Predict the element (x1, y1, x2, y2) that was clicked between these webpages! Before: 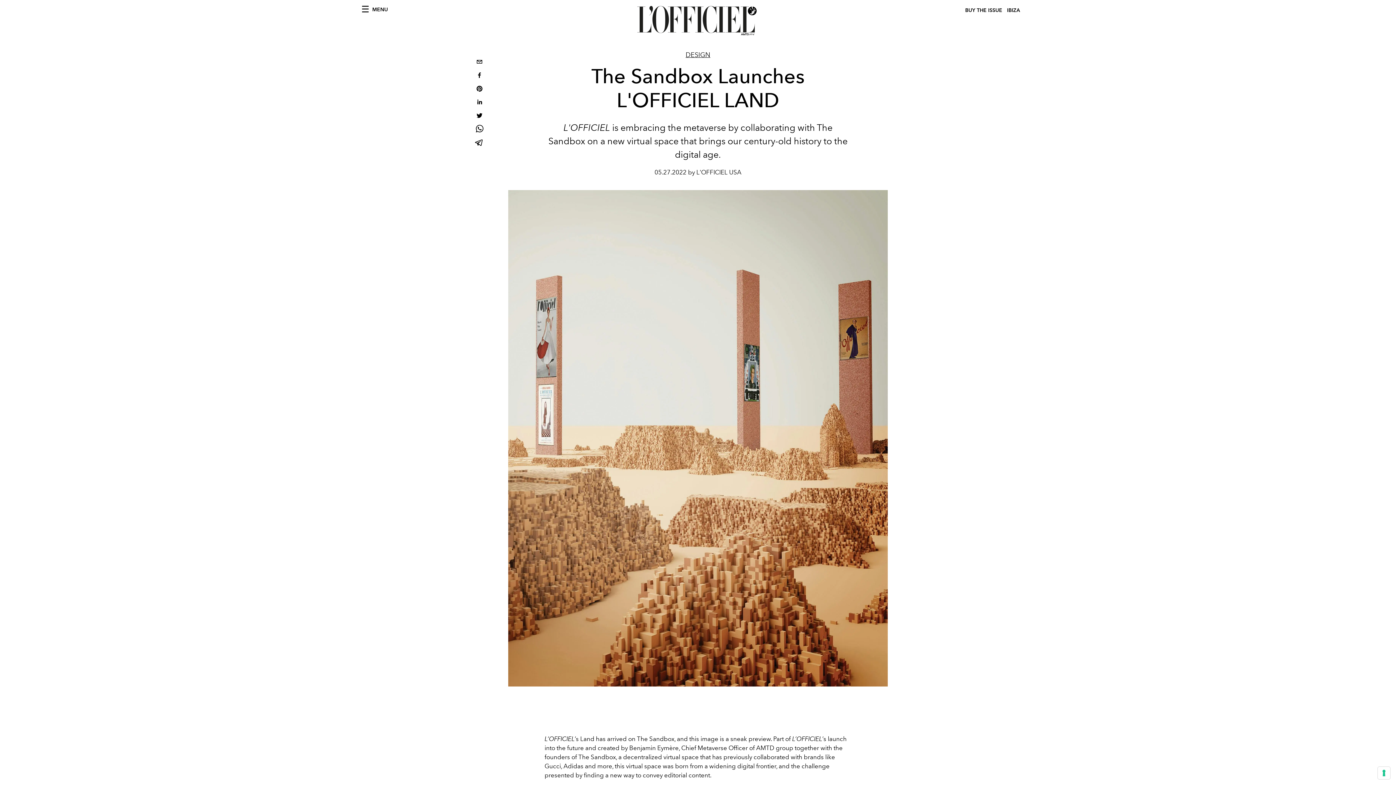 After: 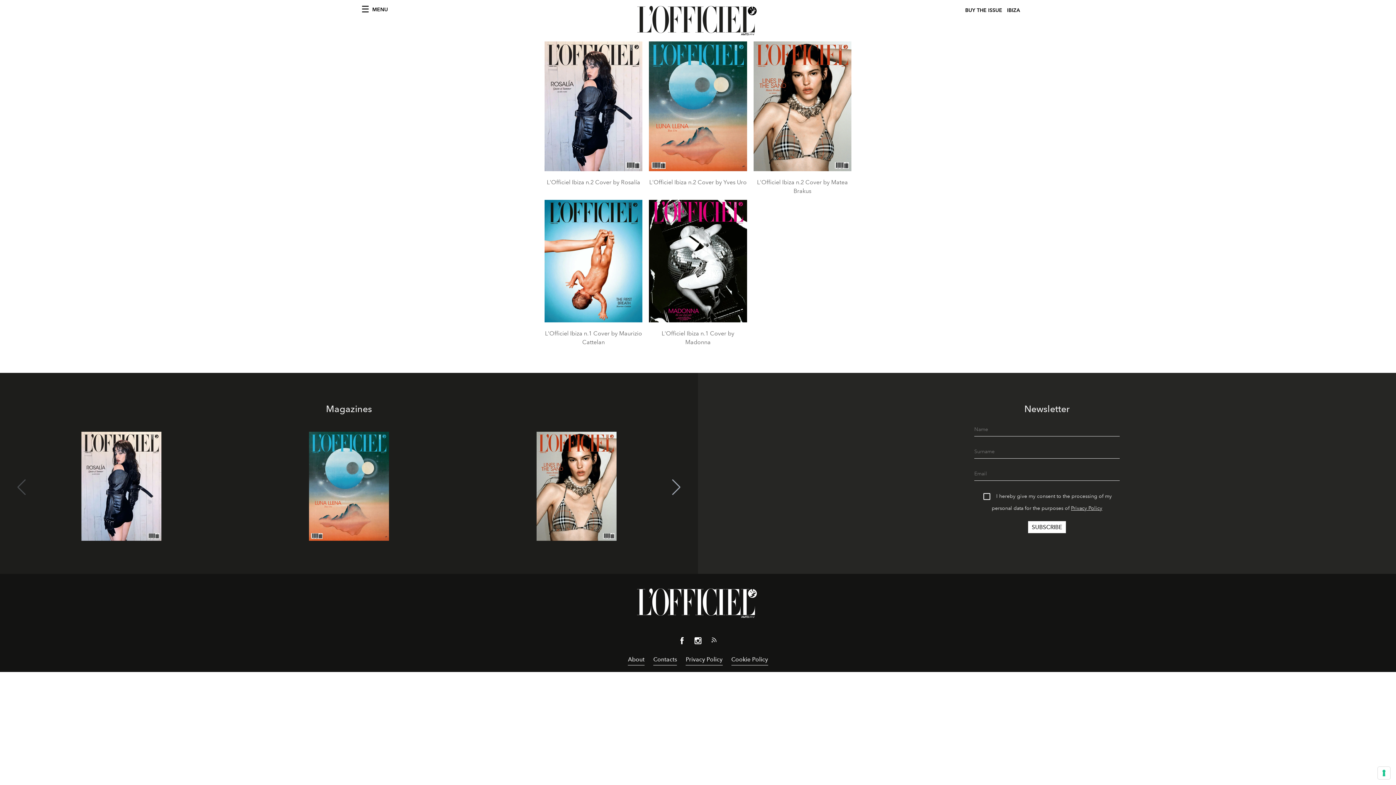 Action: label: BUY THE ISSUE bbox: (965, 6, 1005, 14)